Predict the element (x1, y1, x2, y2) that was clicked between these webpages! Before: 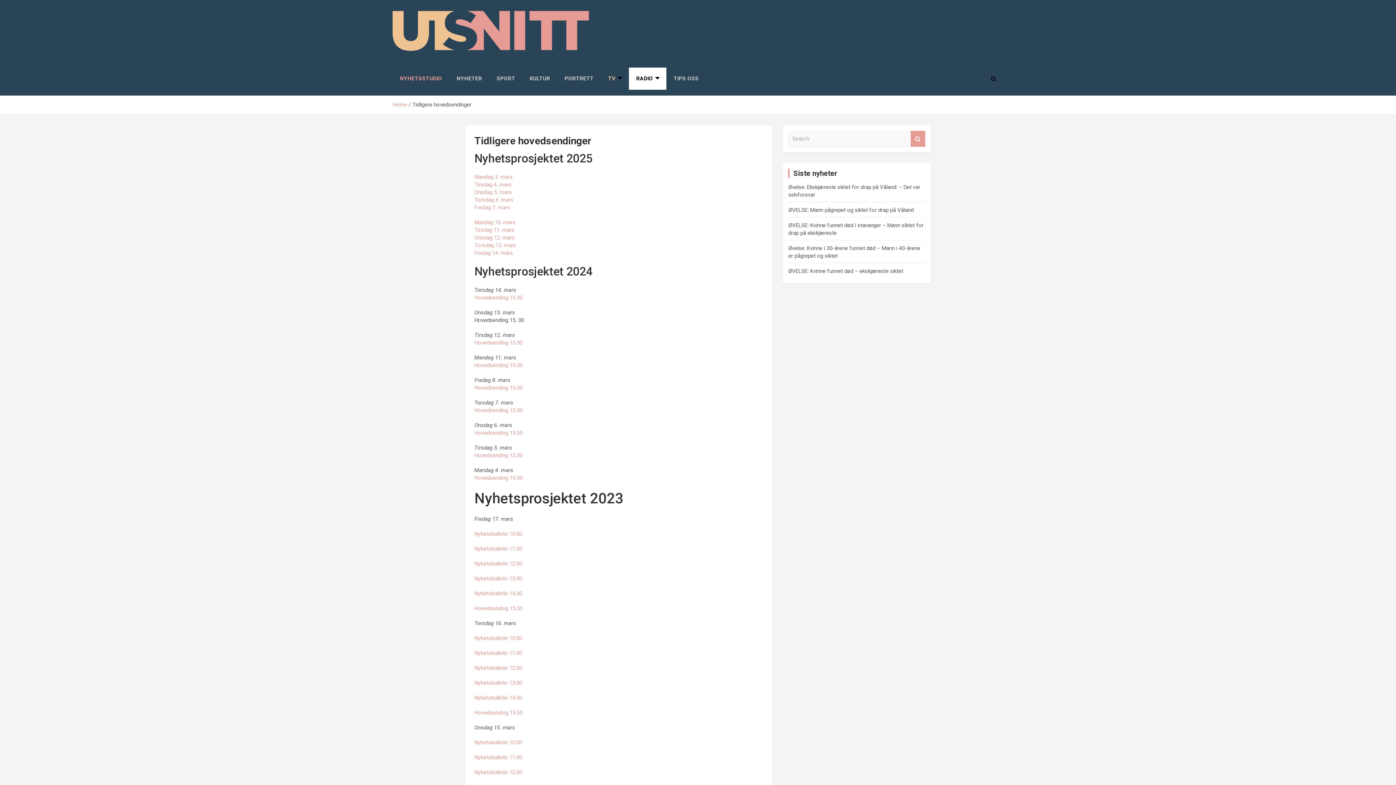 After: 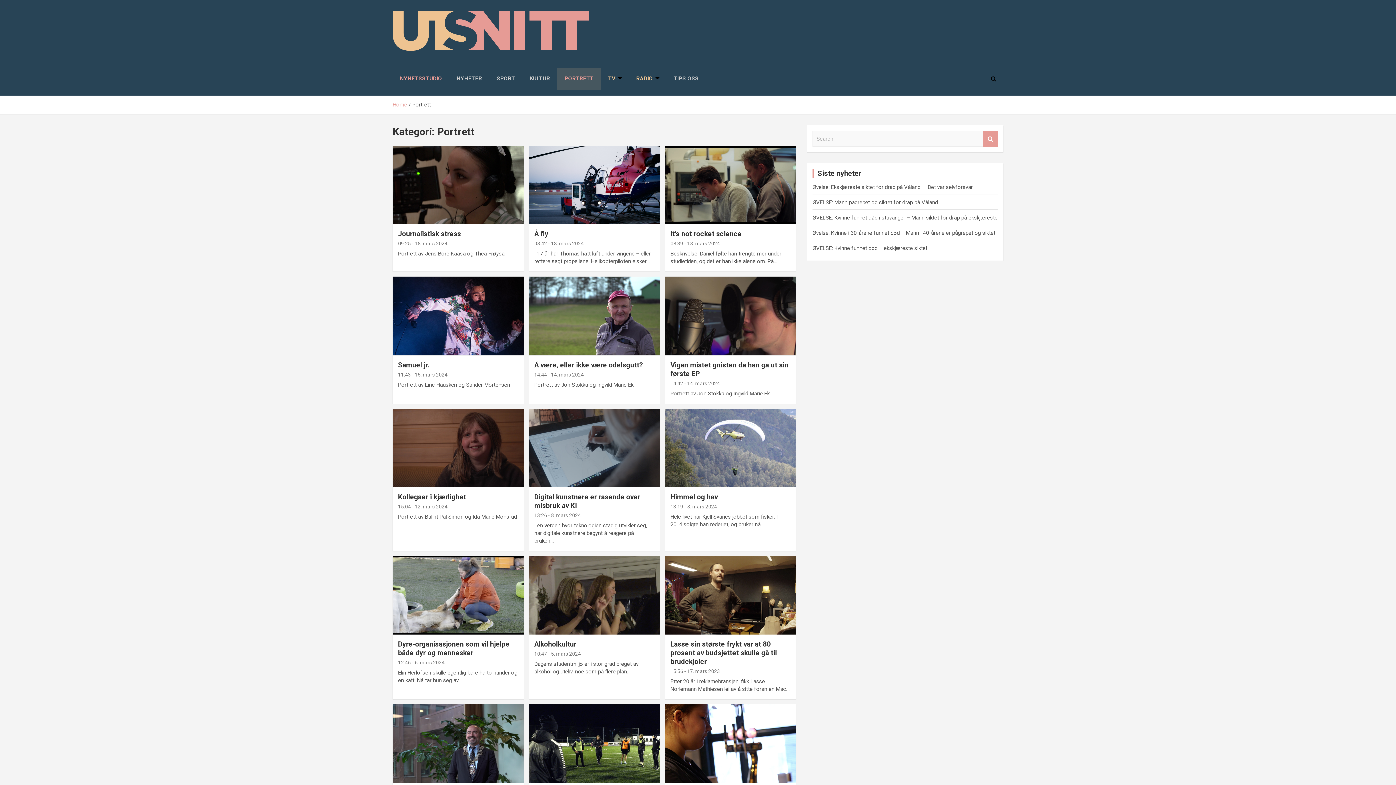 Action: label: PORTRETT bbox: (557, 67, 601, 89)